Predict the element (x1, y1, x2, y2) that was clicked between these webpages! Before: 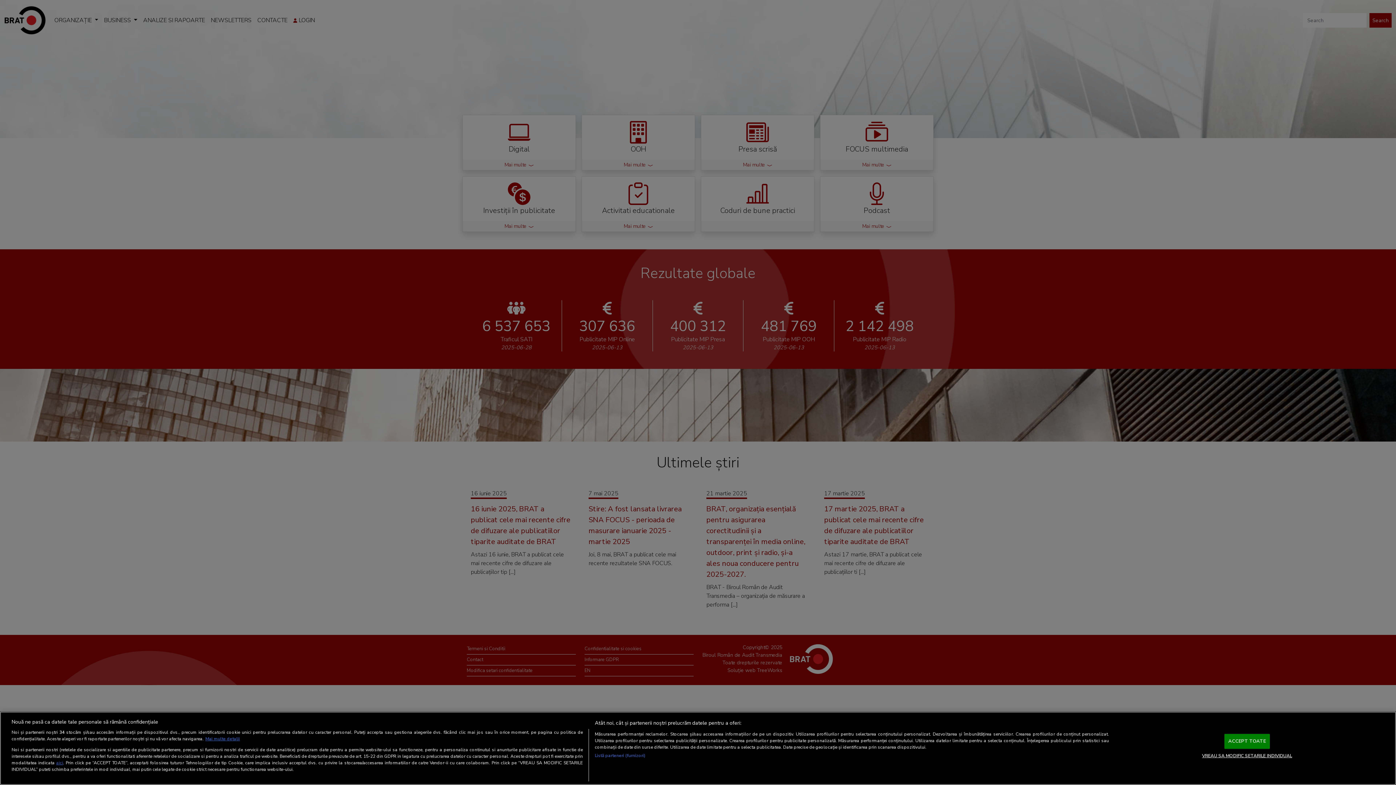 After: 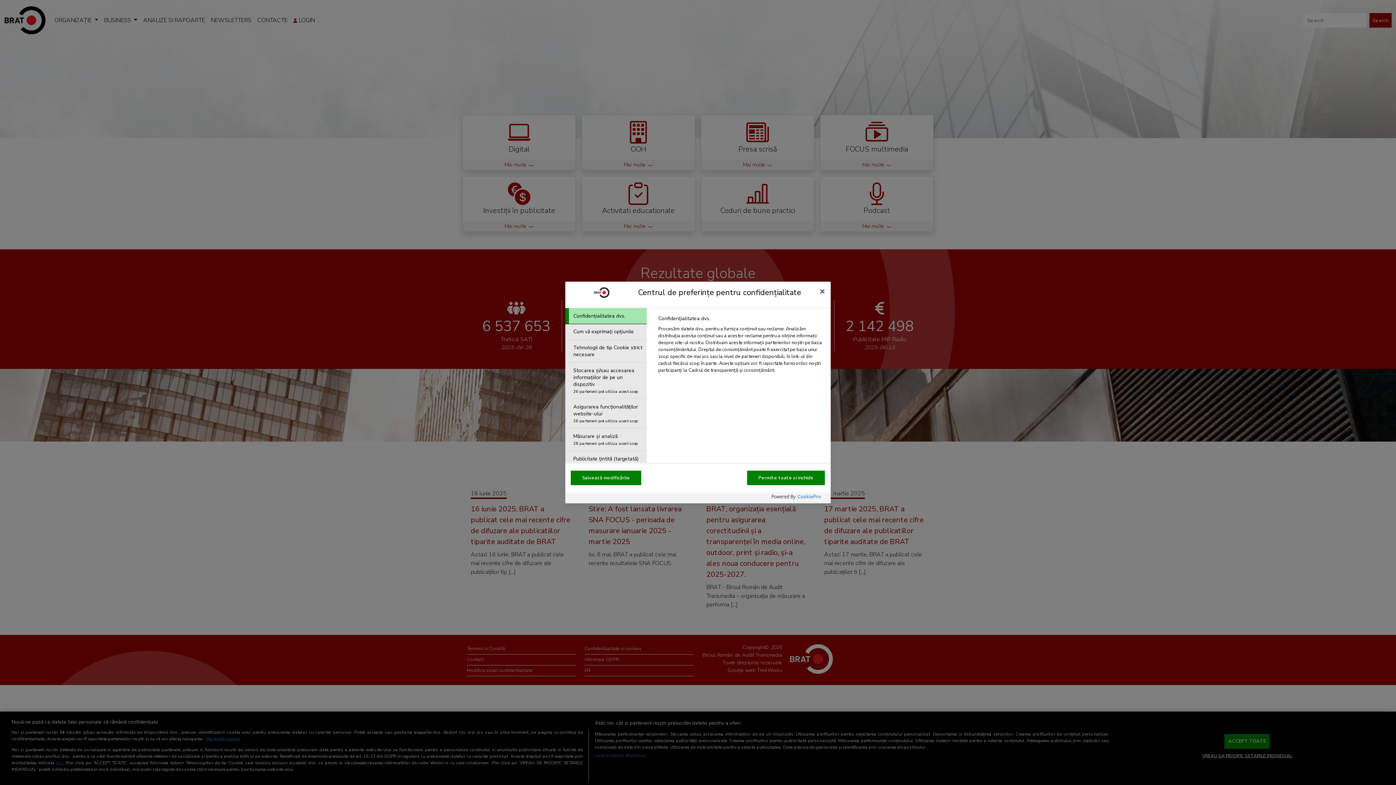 Action: label: VREAU SA MODIFIC SETARILE INDIVIDUAL bbox: (1202, 749, 1292, 763)